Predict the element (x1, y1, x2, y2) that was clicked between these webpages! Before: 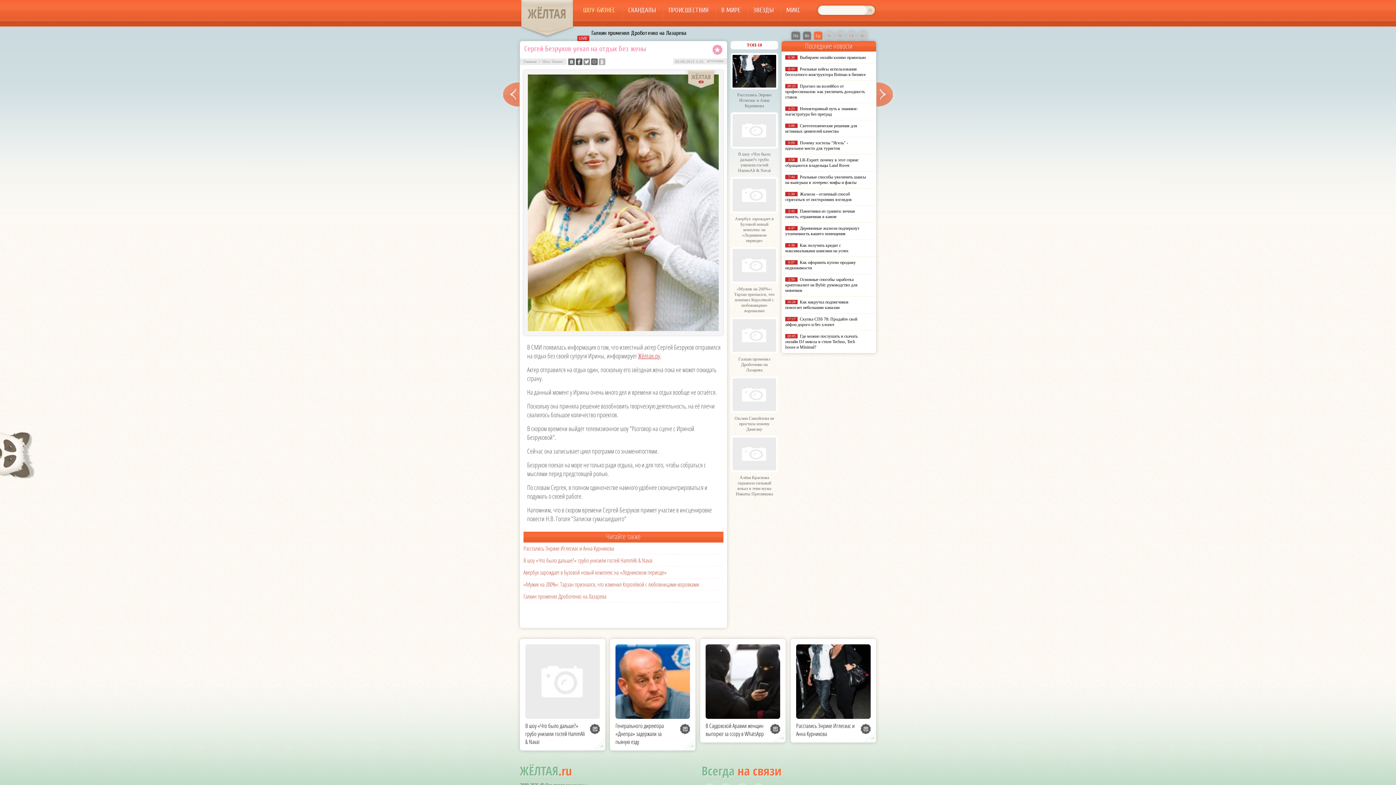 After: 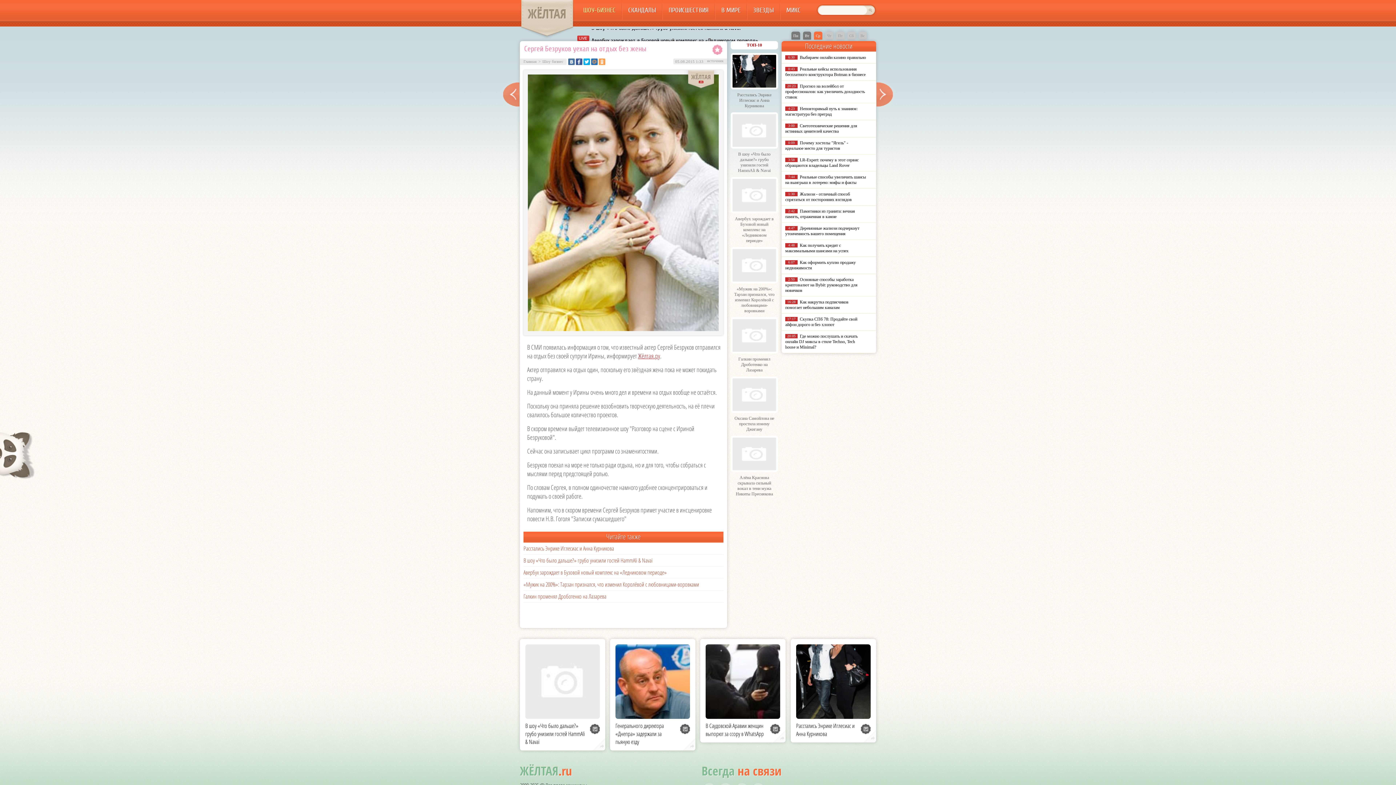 Action: bbox: (583, 61, 590, 66)